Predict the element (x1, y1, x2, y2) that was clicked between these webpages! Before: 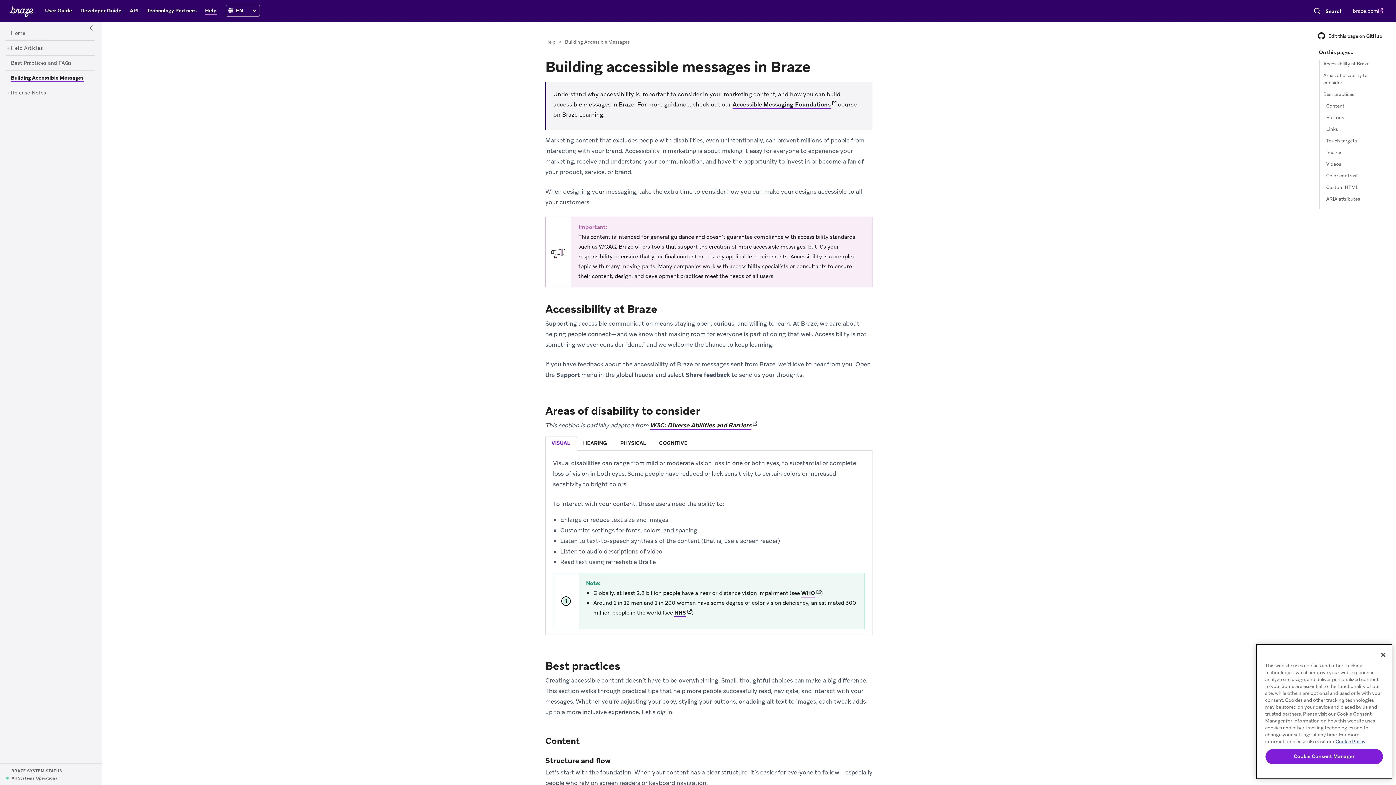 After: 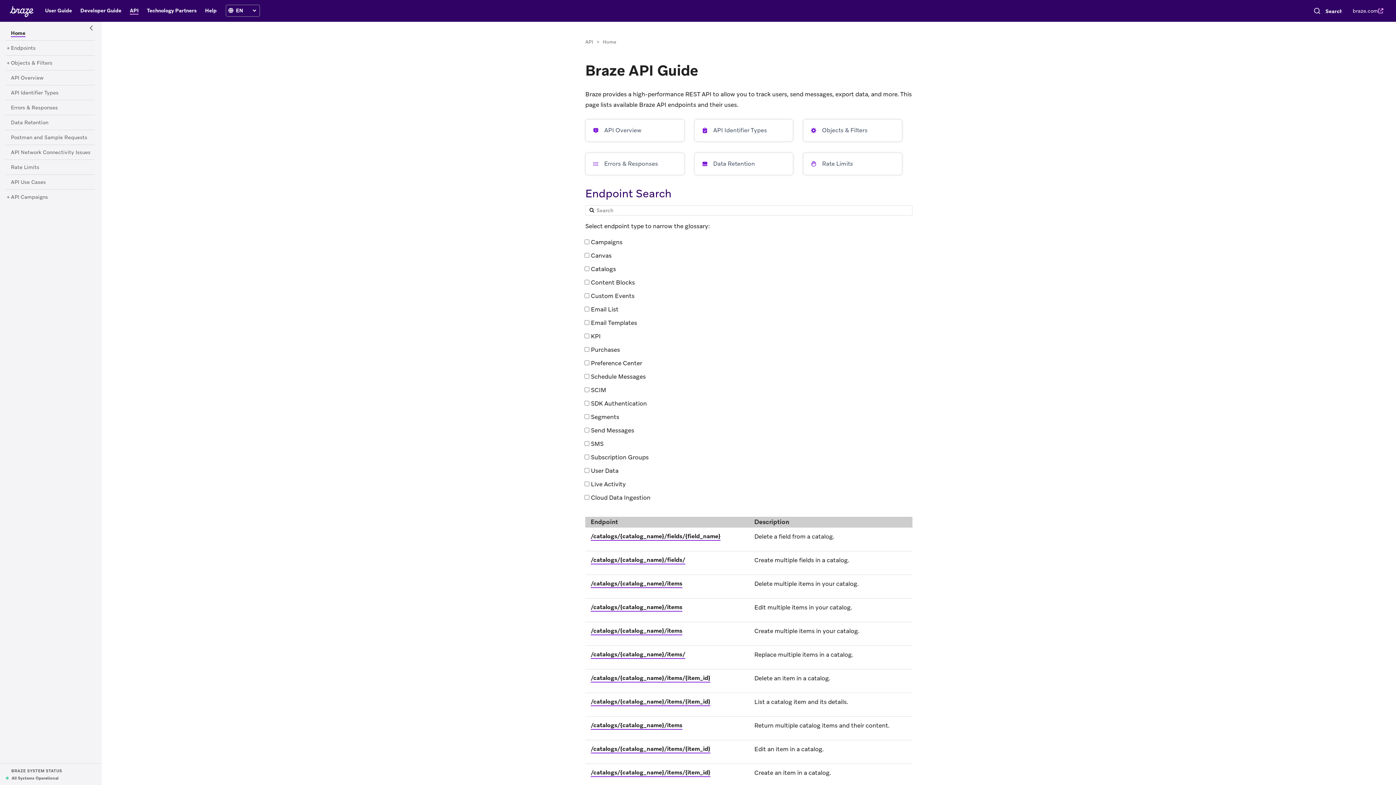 Action: label: API bbox: (126, 6, 143, 17)